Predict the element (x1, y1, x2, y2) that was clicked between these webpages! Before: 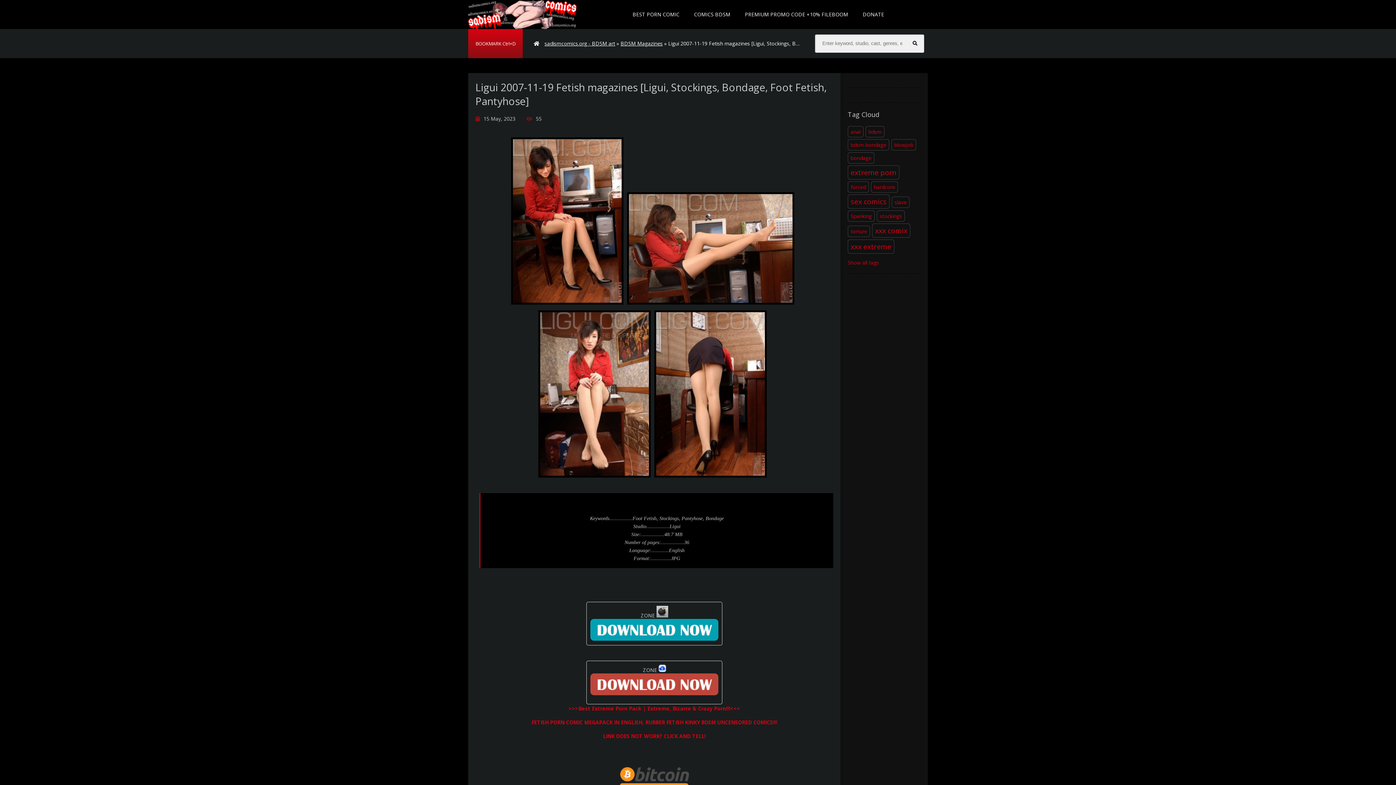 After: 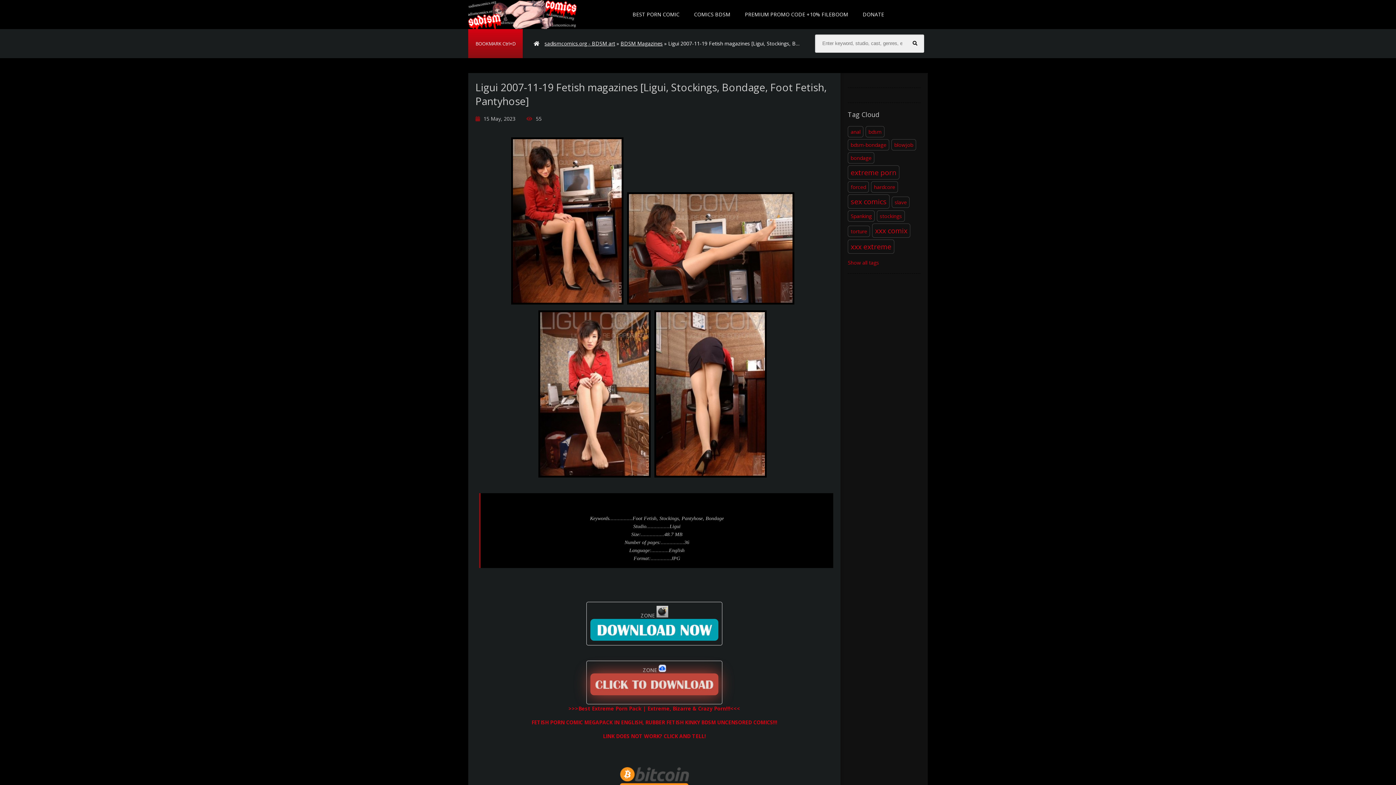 Action: bbox: (590, 673, 718, 695) label: Click to download